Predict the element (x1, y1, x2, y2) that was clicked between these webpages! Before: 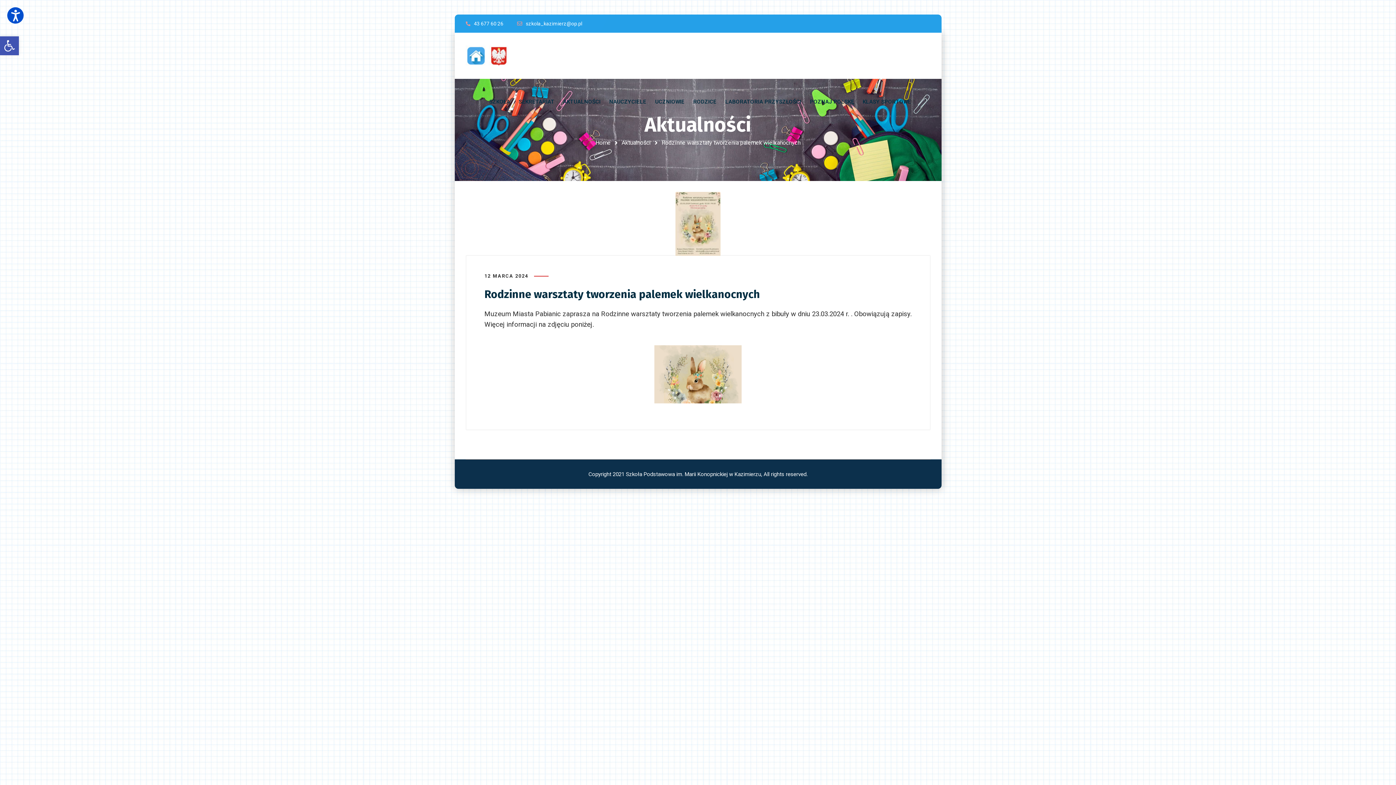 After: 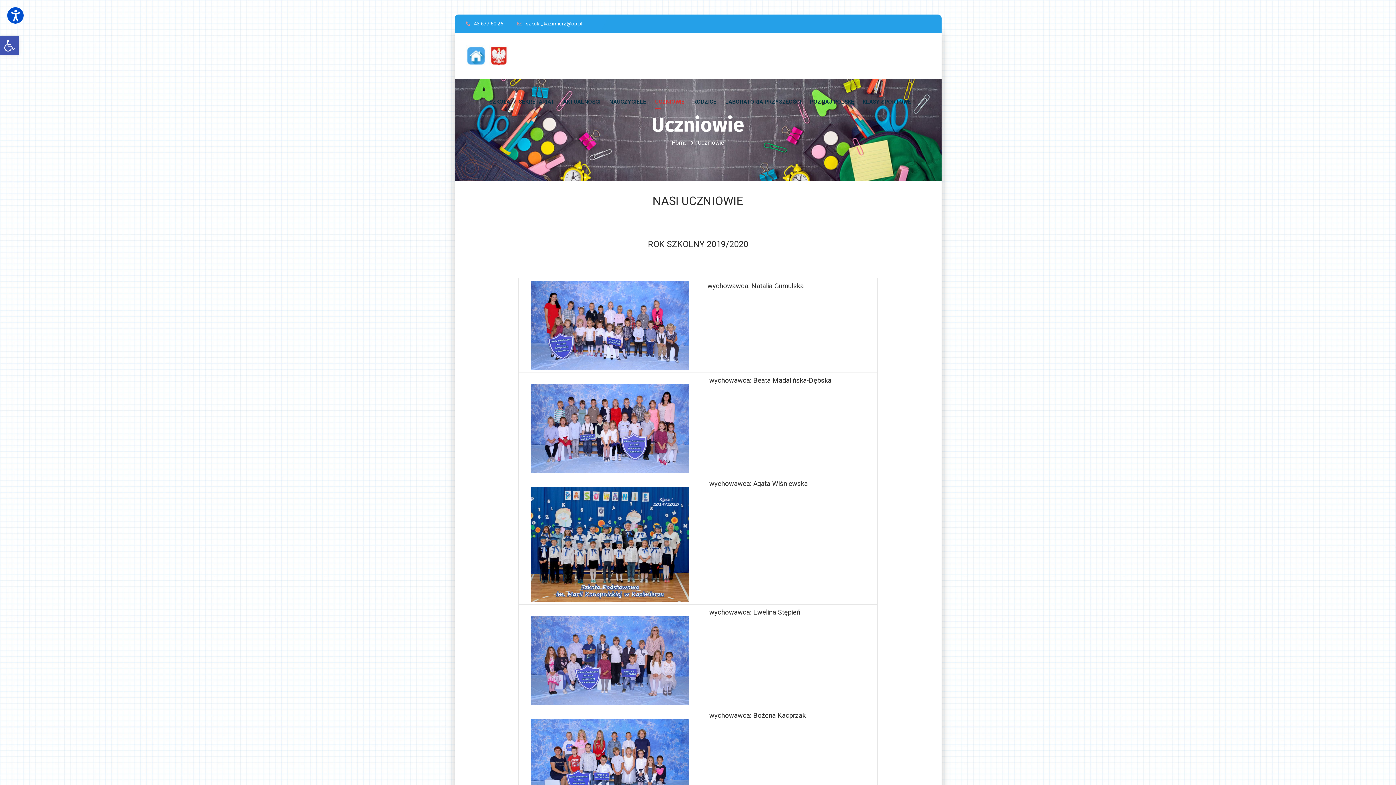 Action: label: UCZNIOWIE bbox: (655, 78, 684, 125)